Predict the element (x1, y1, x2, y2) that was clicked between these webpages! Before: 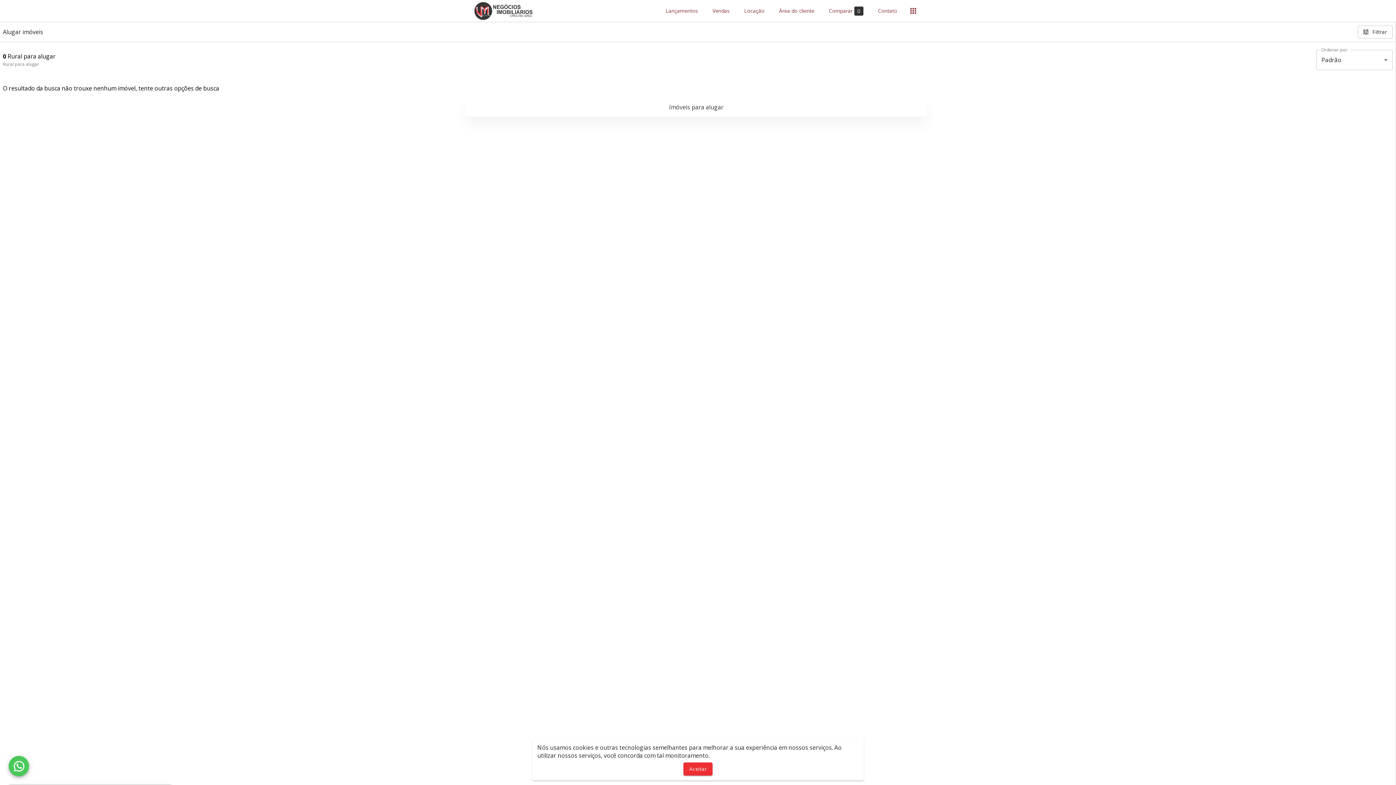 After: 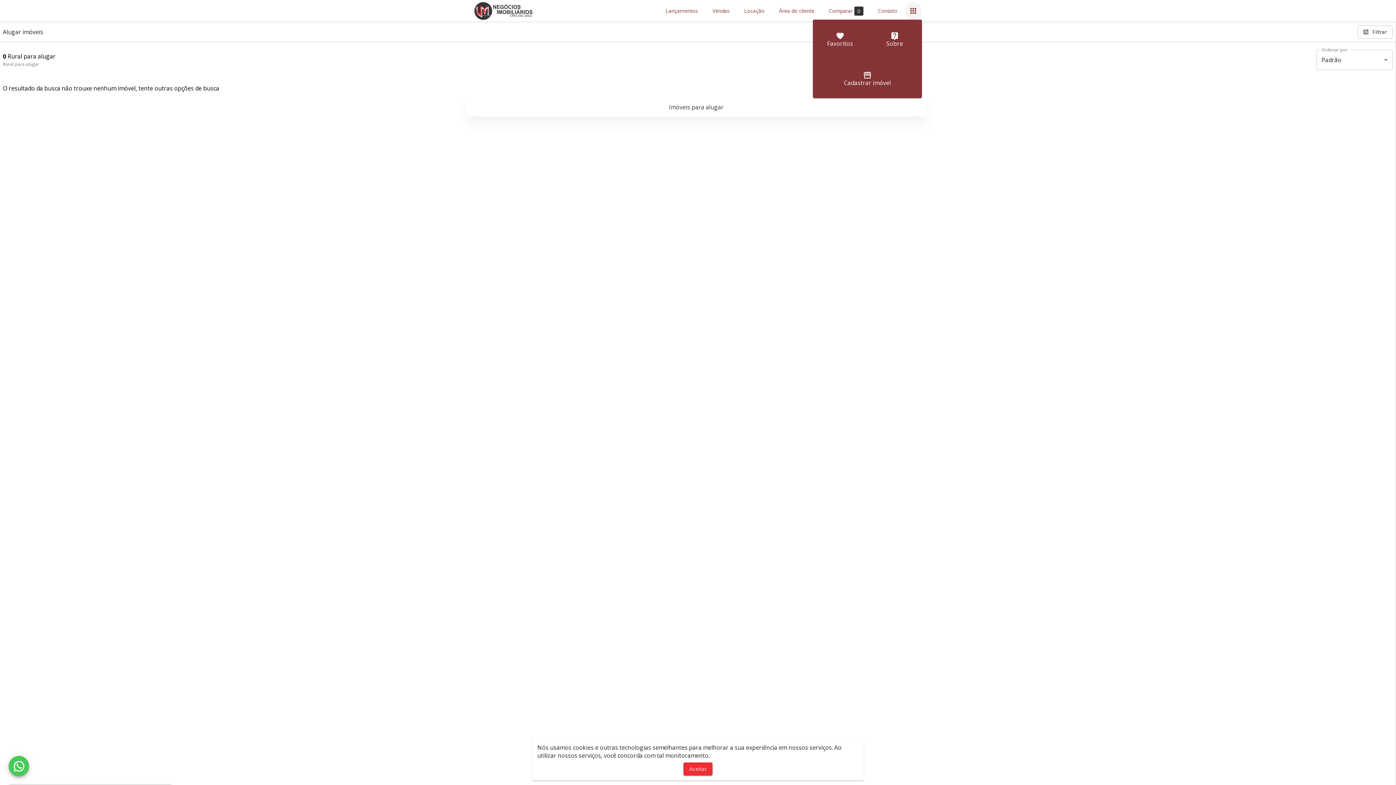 Action: bbox: (904, 2, 922, 19) label: Abrir menu